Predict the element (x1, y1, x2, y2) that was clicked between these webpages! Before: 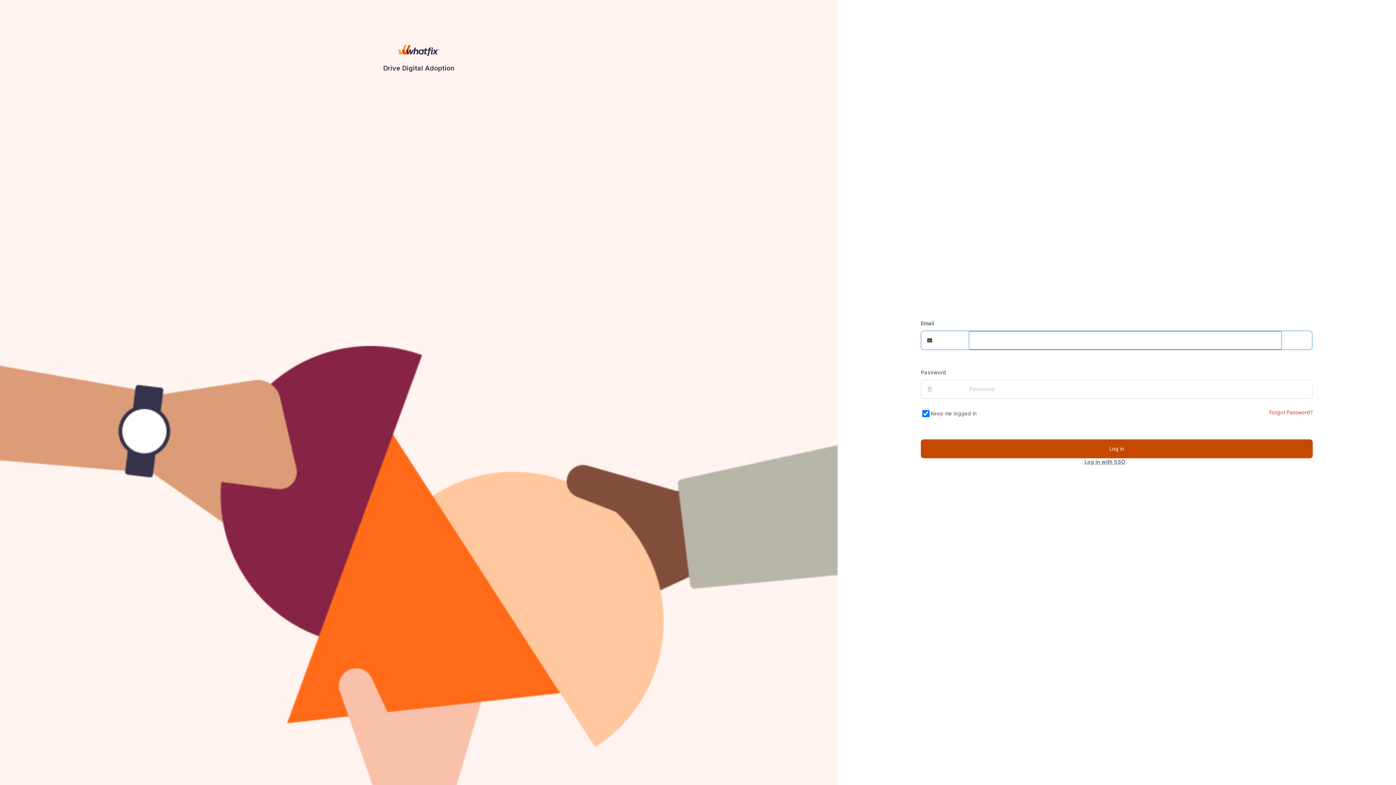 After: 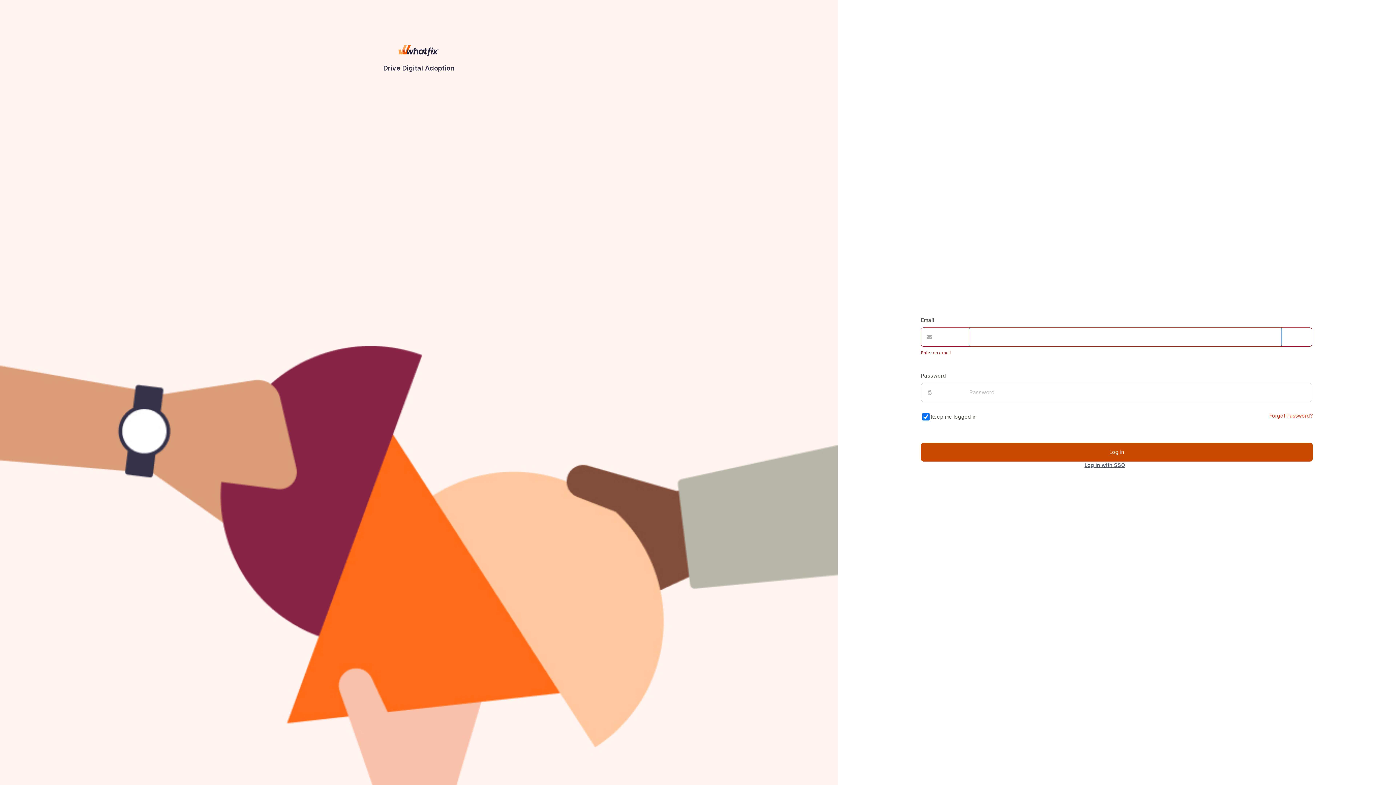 Action: bbox: (921, 439, 1313, 458) label: Log in